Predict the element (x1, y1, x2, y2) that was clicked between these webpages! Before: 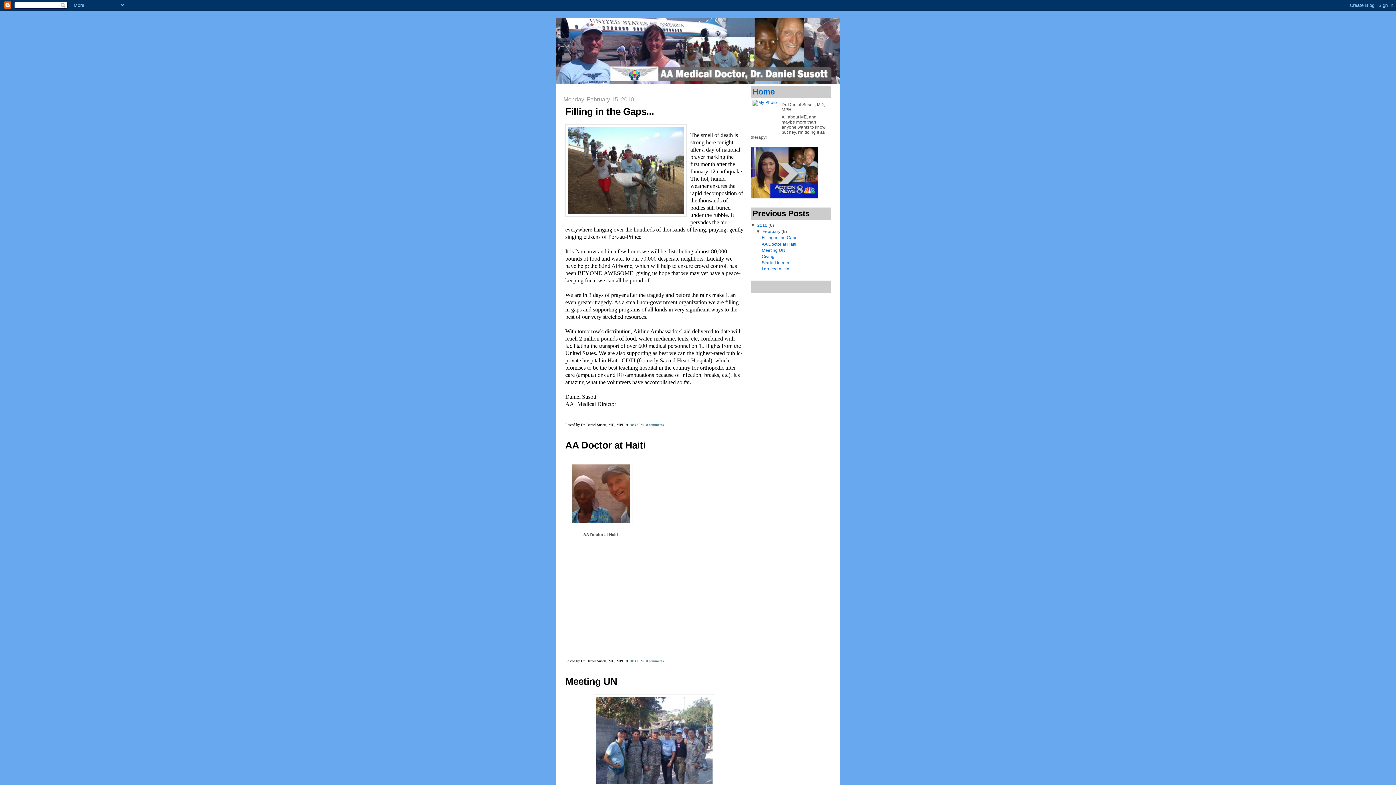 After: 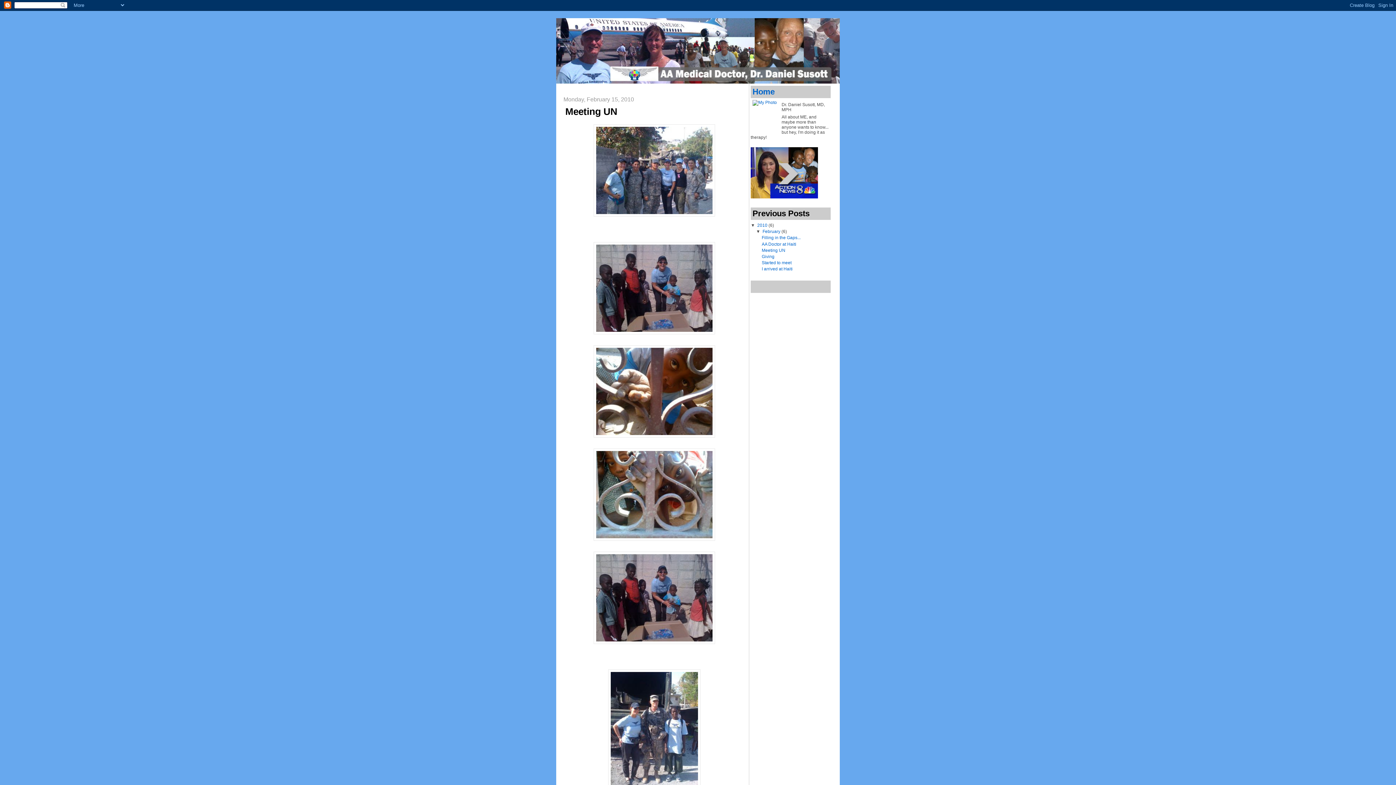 Action: bbox: (761, 247, 785, 252) label: Meeting UN